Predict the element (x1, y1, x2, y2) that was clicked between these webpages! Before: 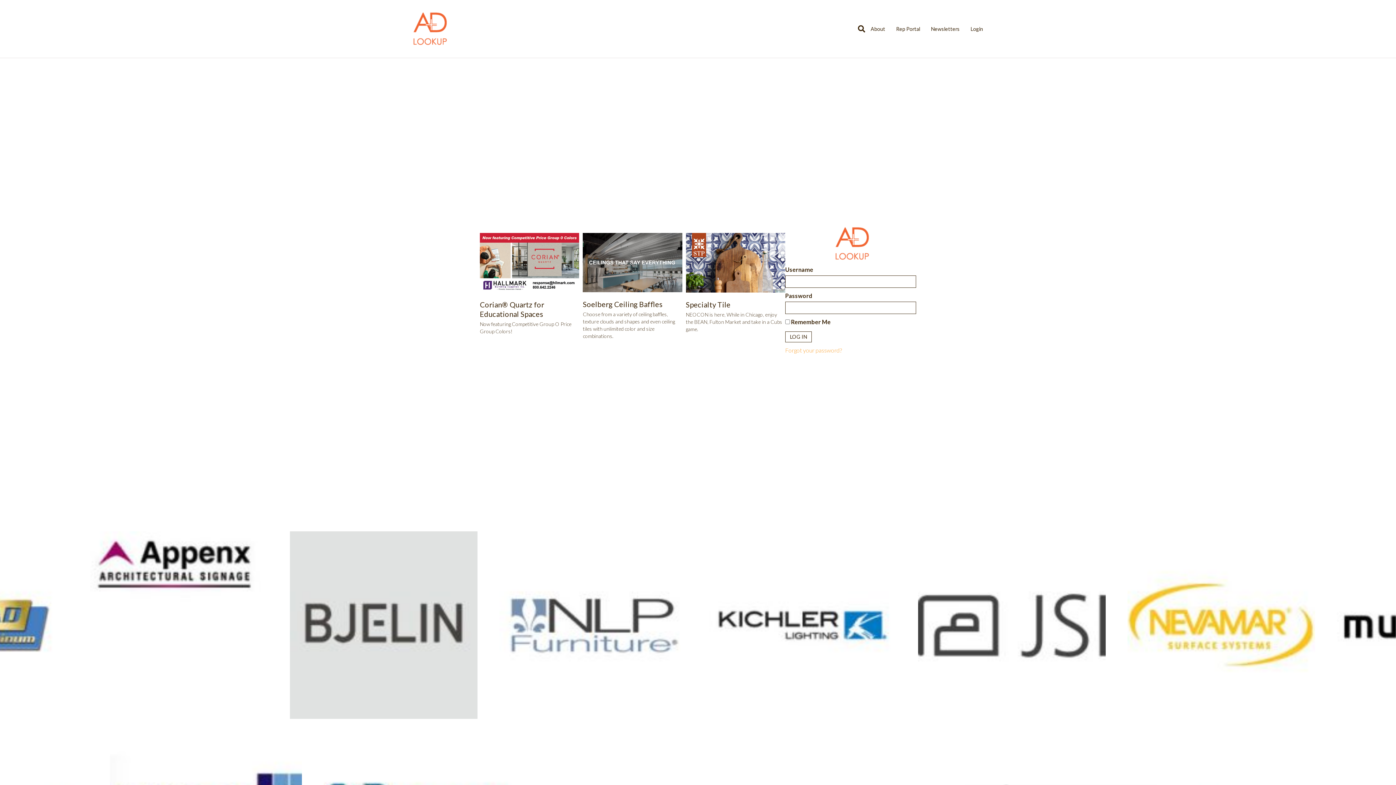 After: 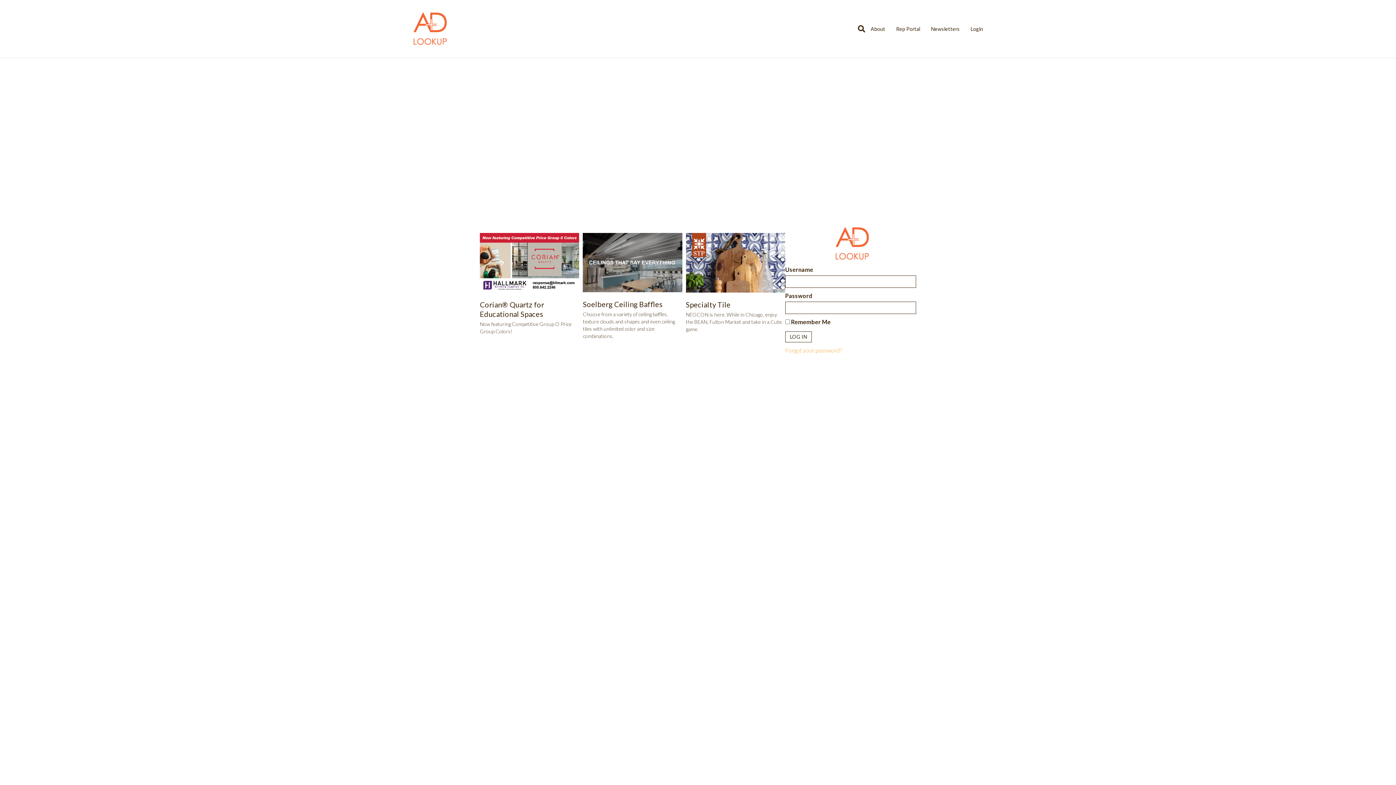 Action: bbox: (480, 258, 579, 265)